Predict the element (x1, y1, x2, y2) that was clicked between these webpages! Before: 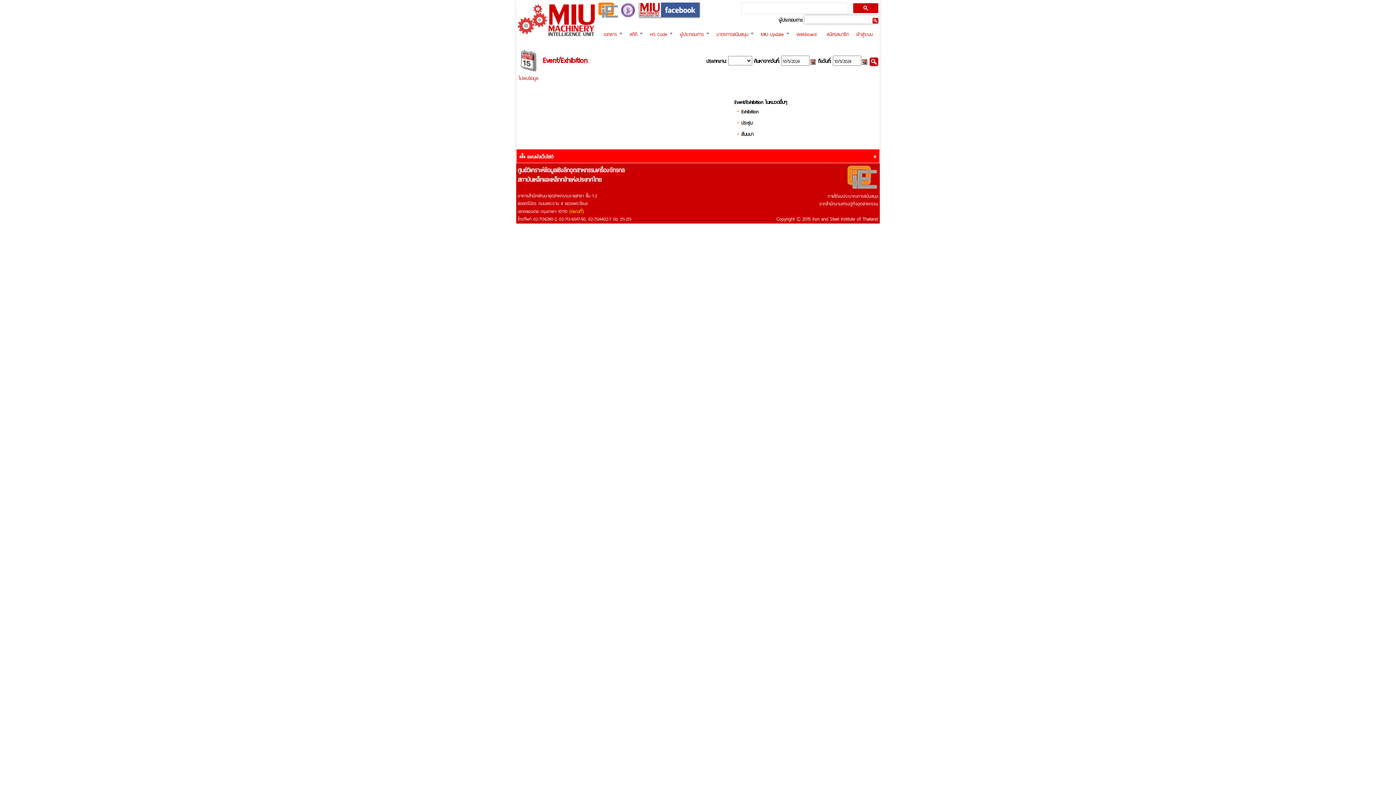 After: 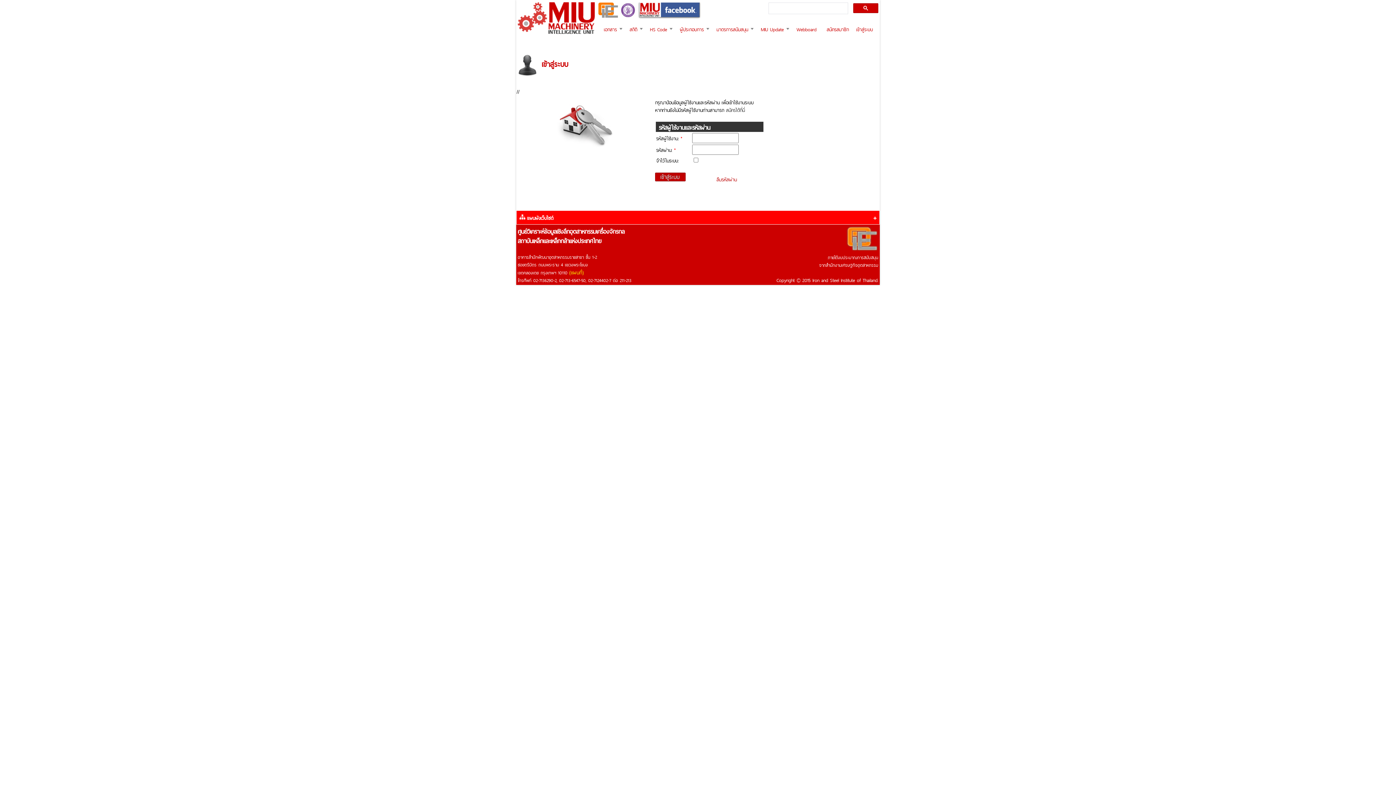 Action: label: เข้าสู่ระบบ bbox: (856, 29, 873, 37)